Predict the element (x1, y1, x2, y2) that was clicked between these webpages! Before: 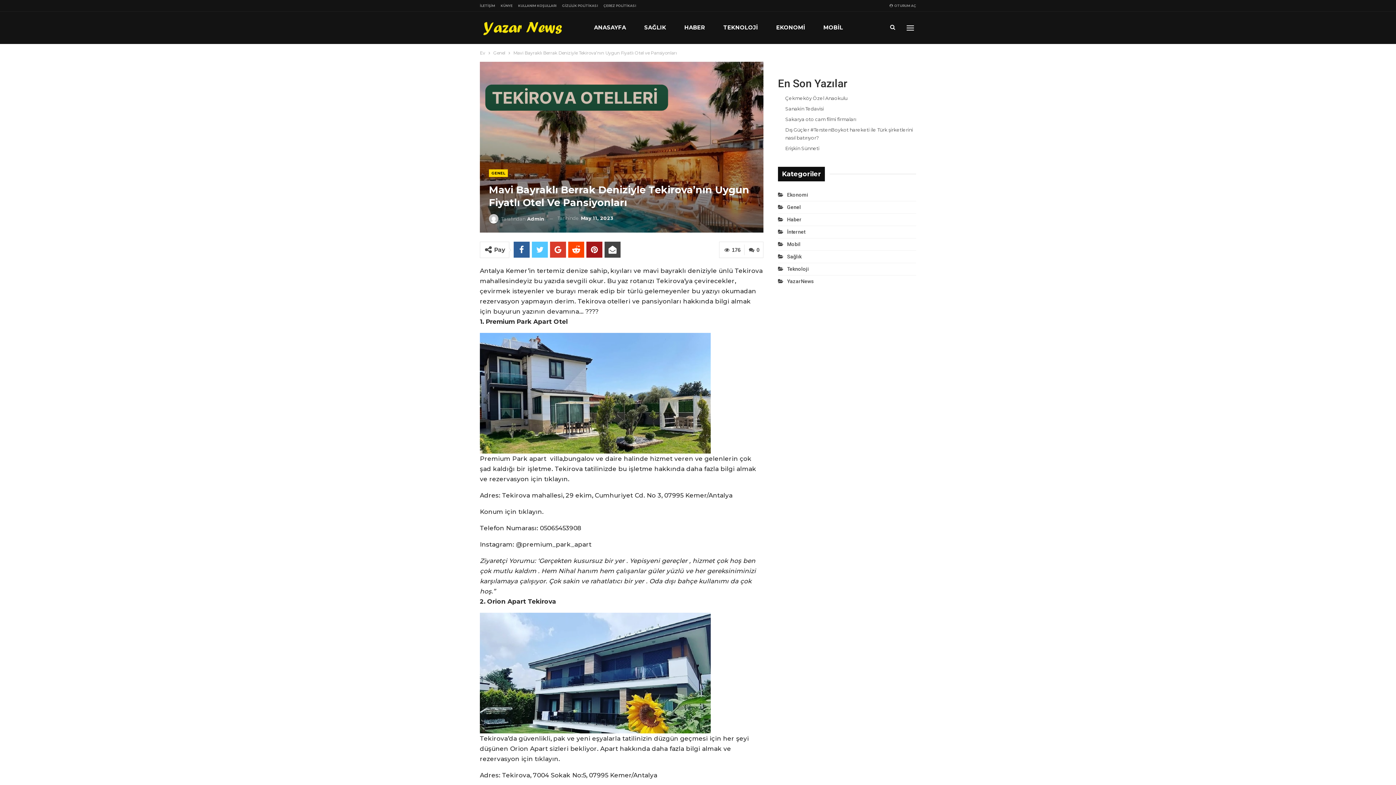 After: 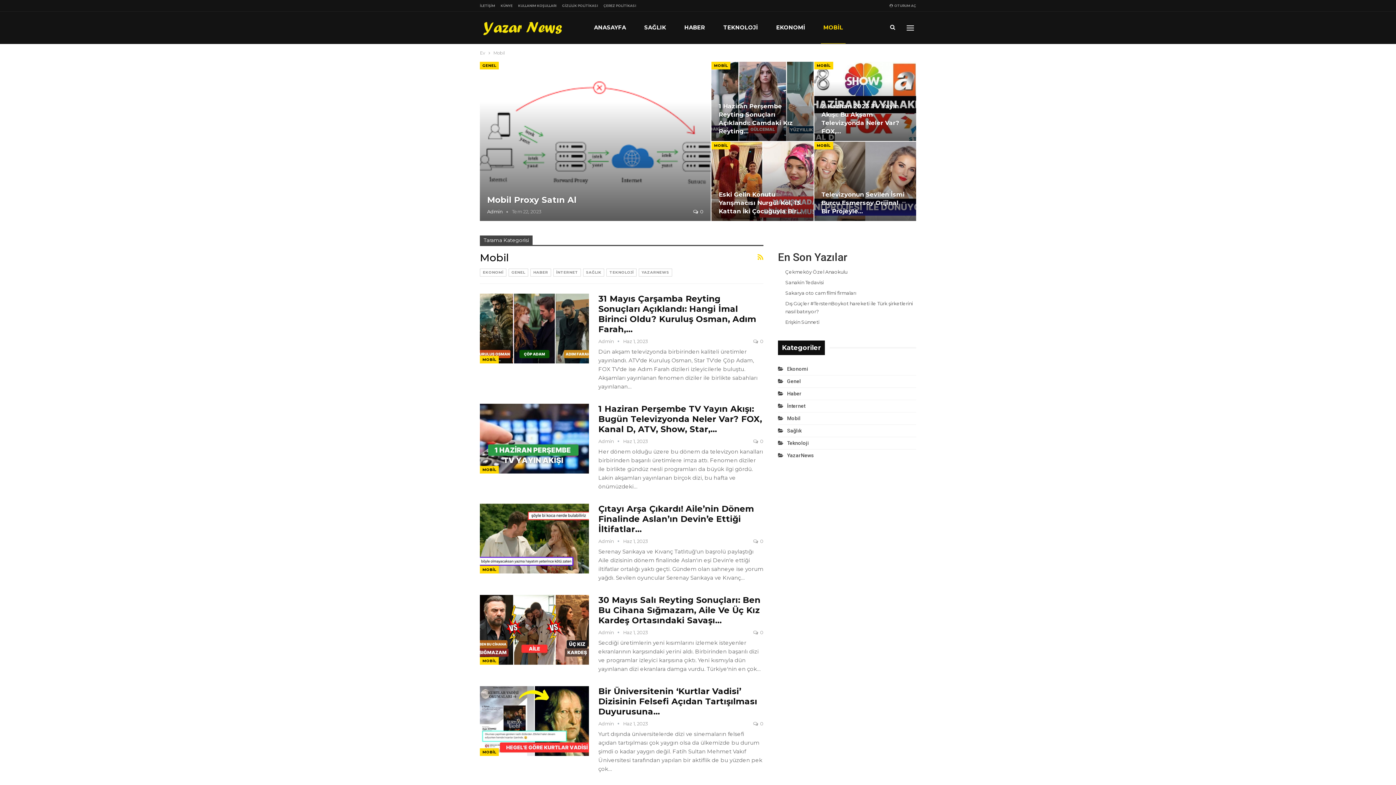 Action: bbox: (821, 11, 845, 43) label: MOBİL